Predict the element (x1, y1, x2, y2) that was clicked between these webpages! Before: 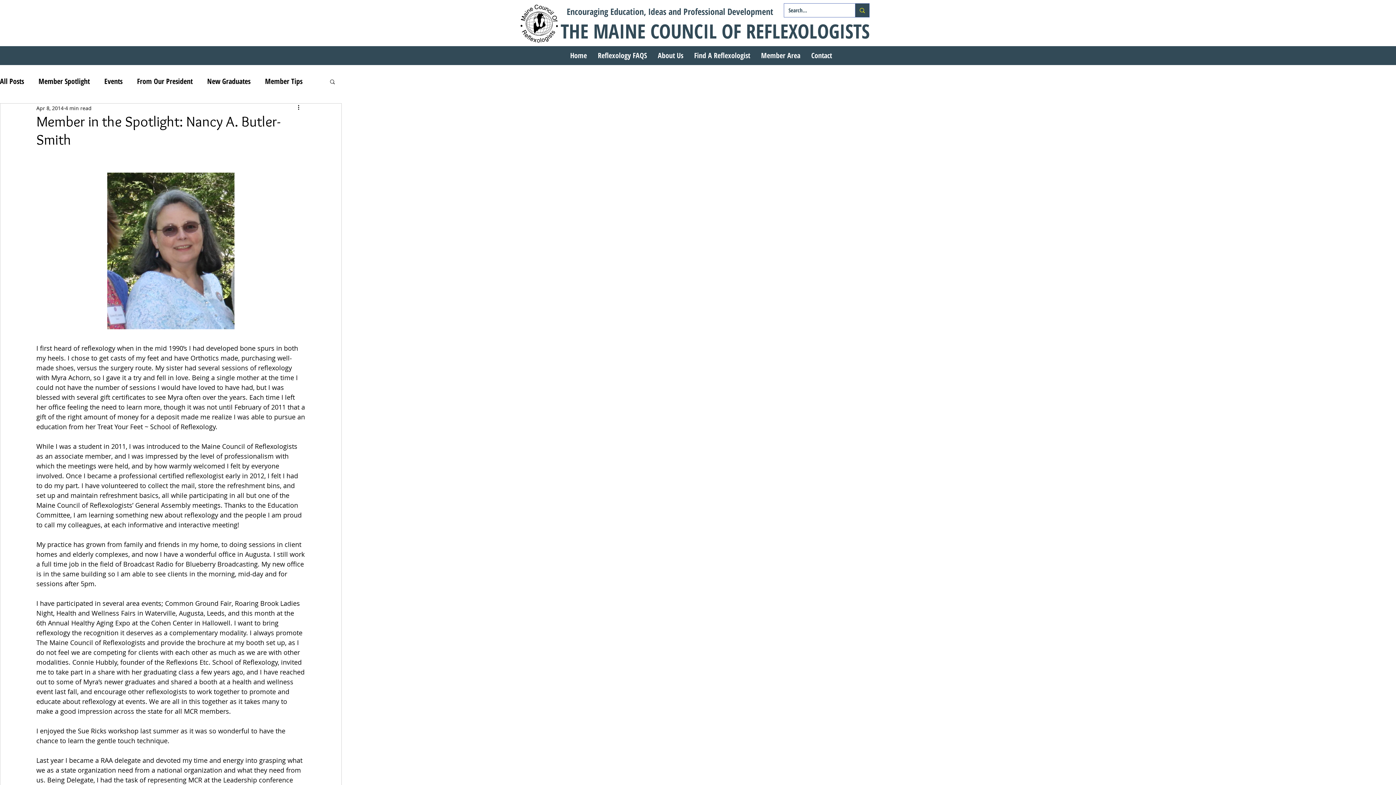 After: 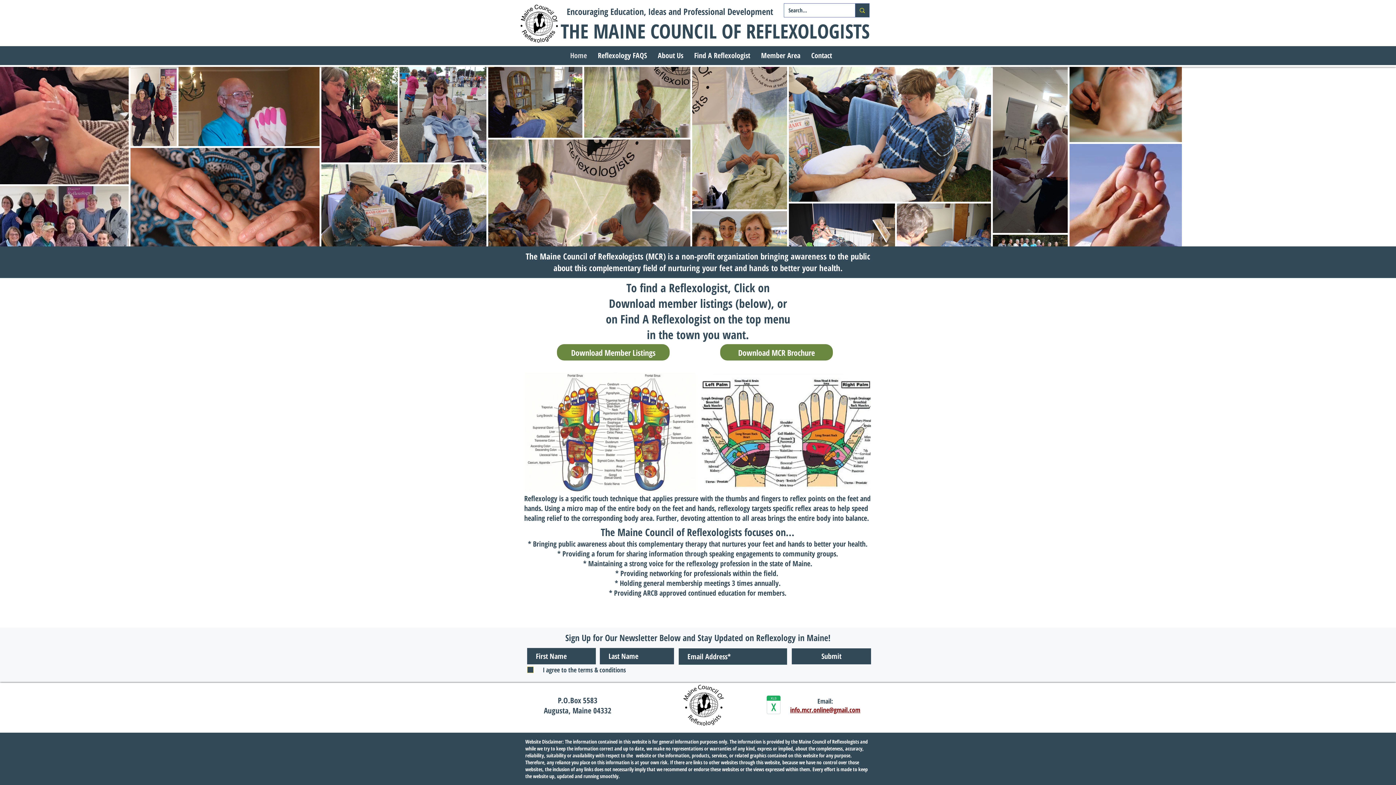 Action: label: Home bbox: (564, 49, 592, 61)